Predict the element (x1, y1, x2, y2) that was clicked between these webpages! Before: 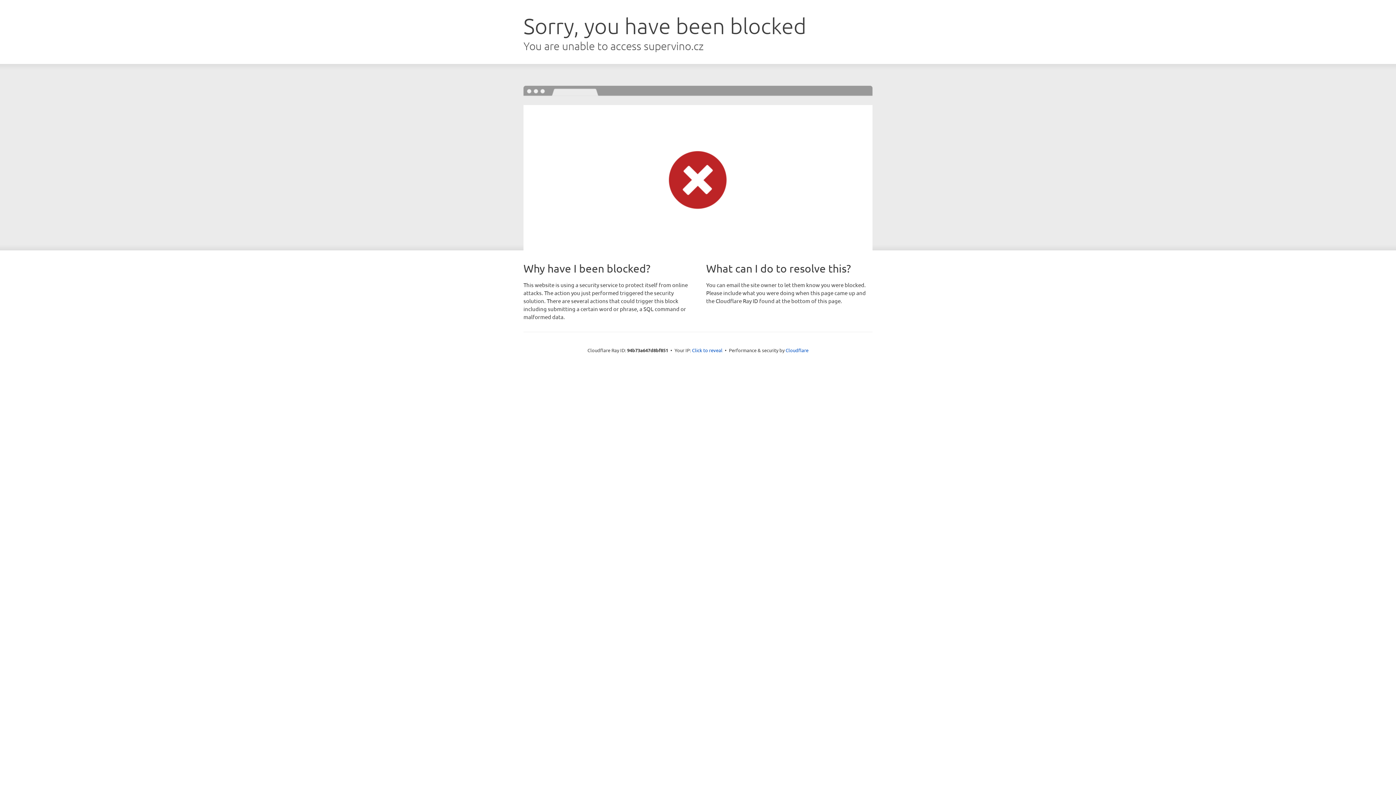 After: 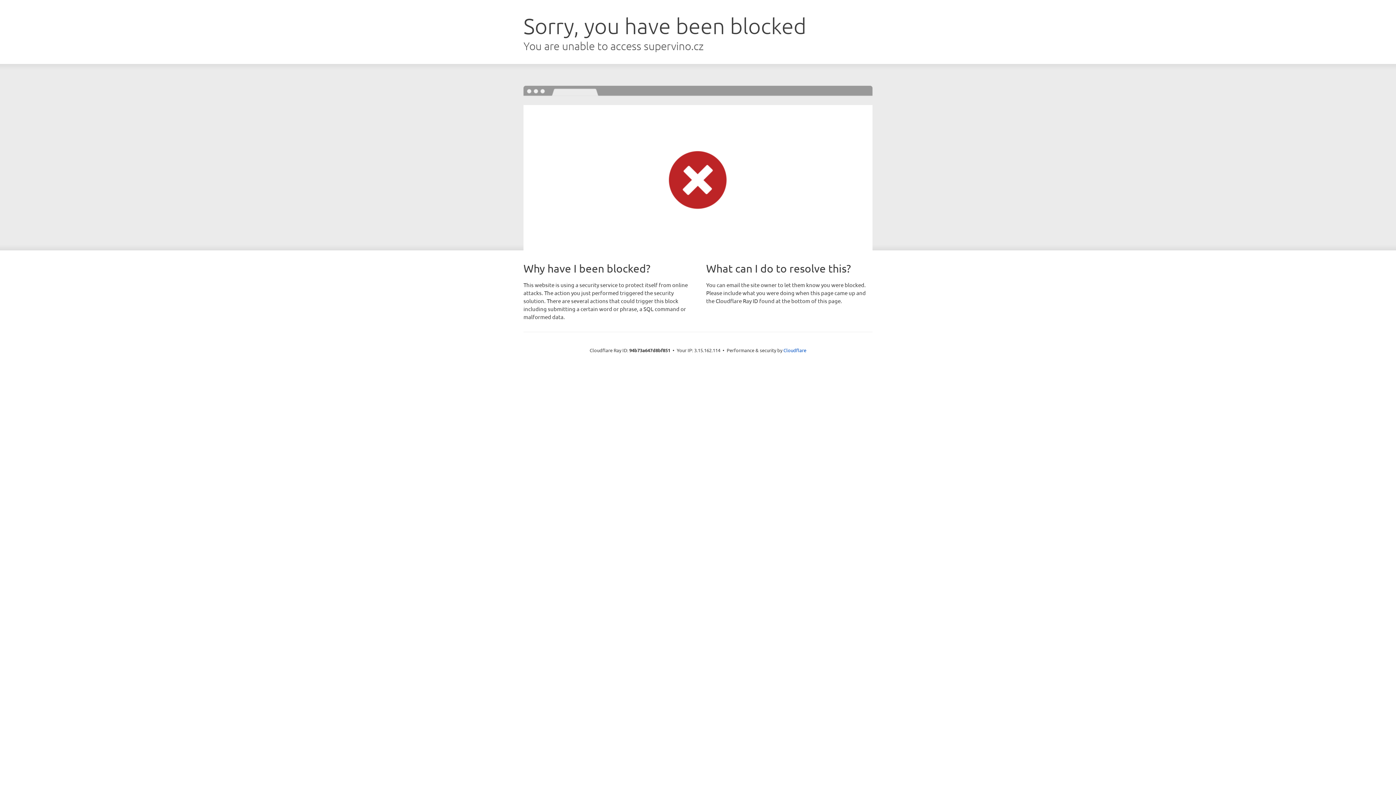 Action: bbox: (692, 346, 722, 353) label: Click to reveal